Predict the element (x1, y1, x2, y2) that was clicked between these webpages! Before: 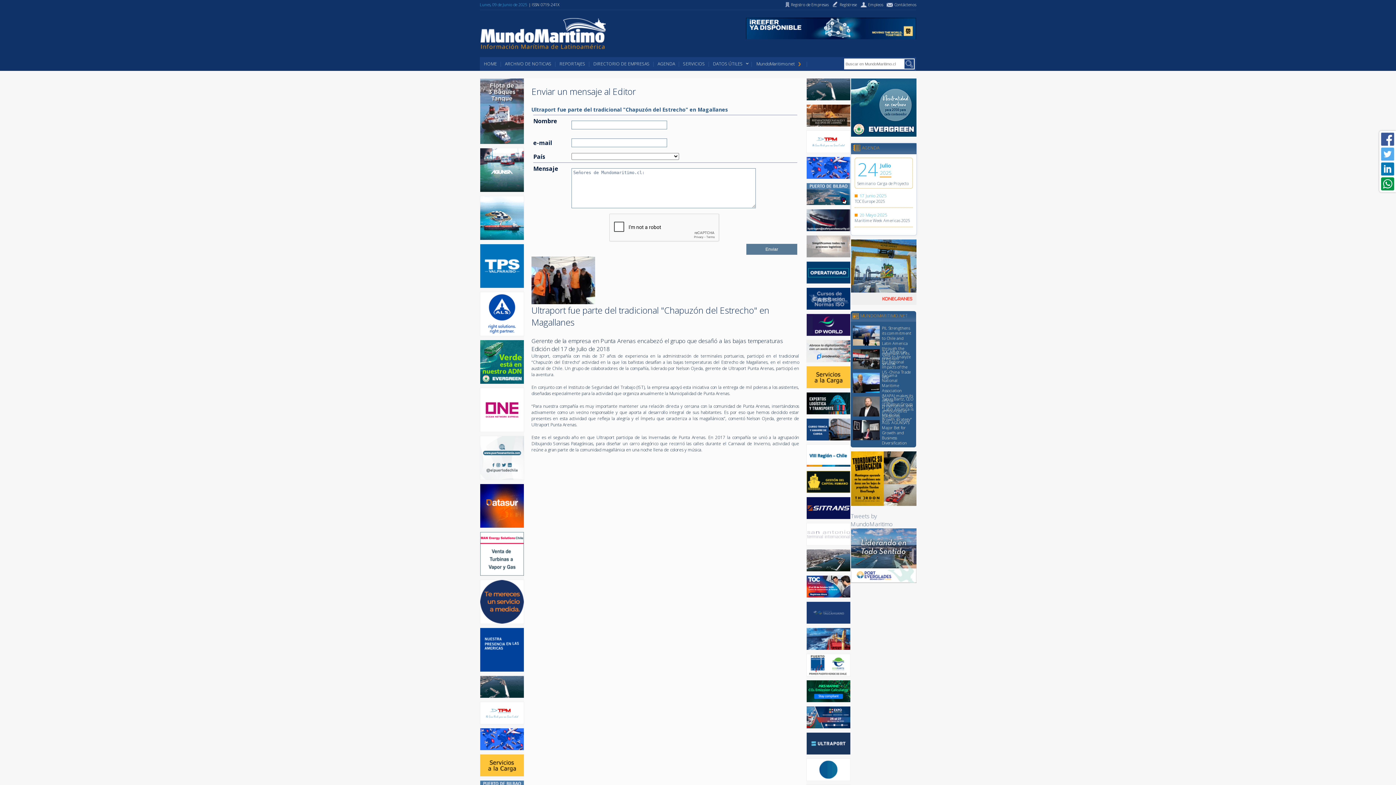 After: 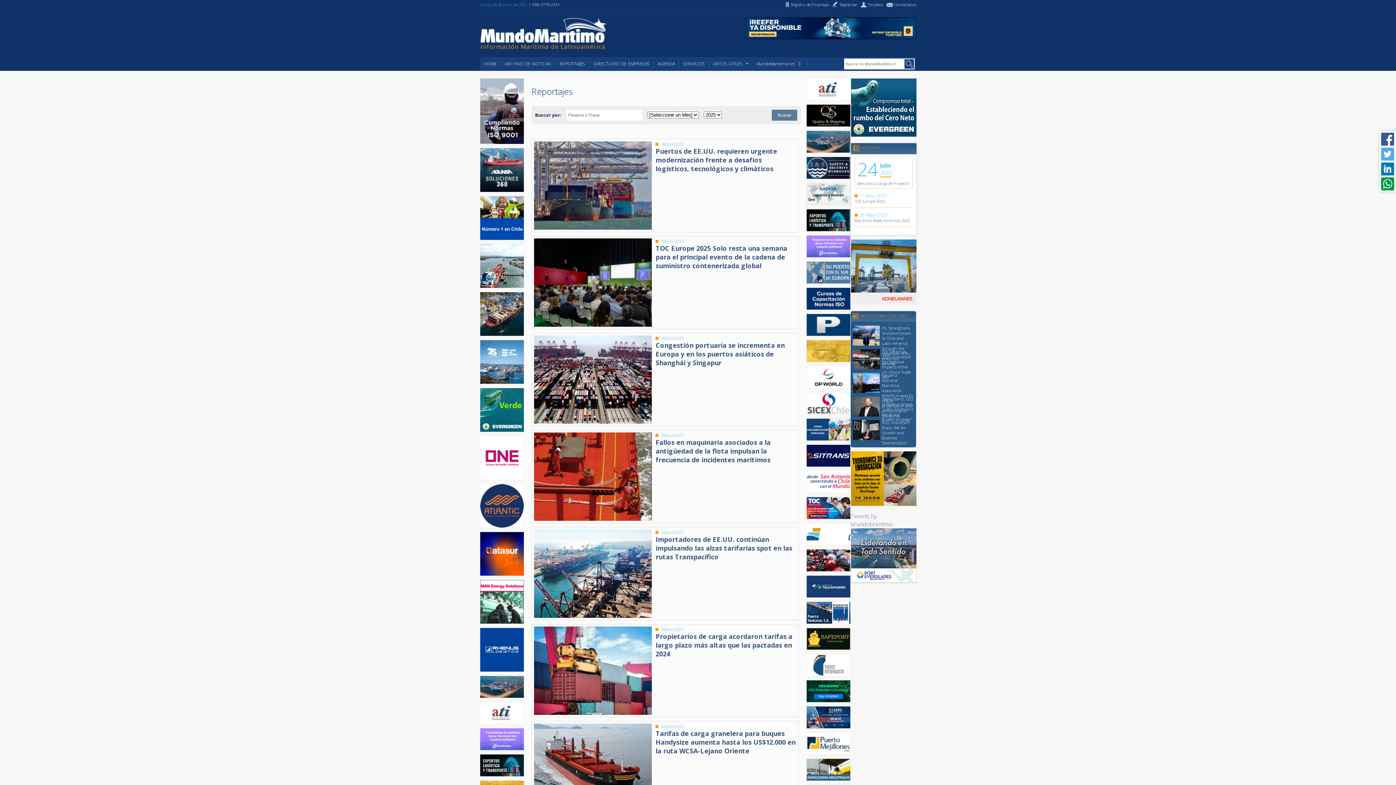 Action: bbox: (555, 57, 589, 70) label: REPORTAJES